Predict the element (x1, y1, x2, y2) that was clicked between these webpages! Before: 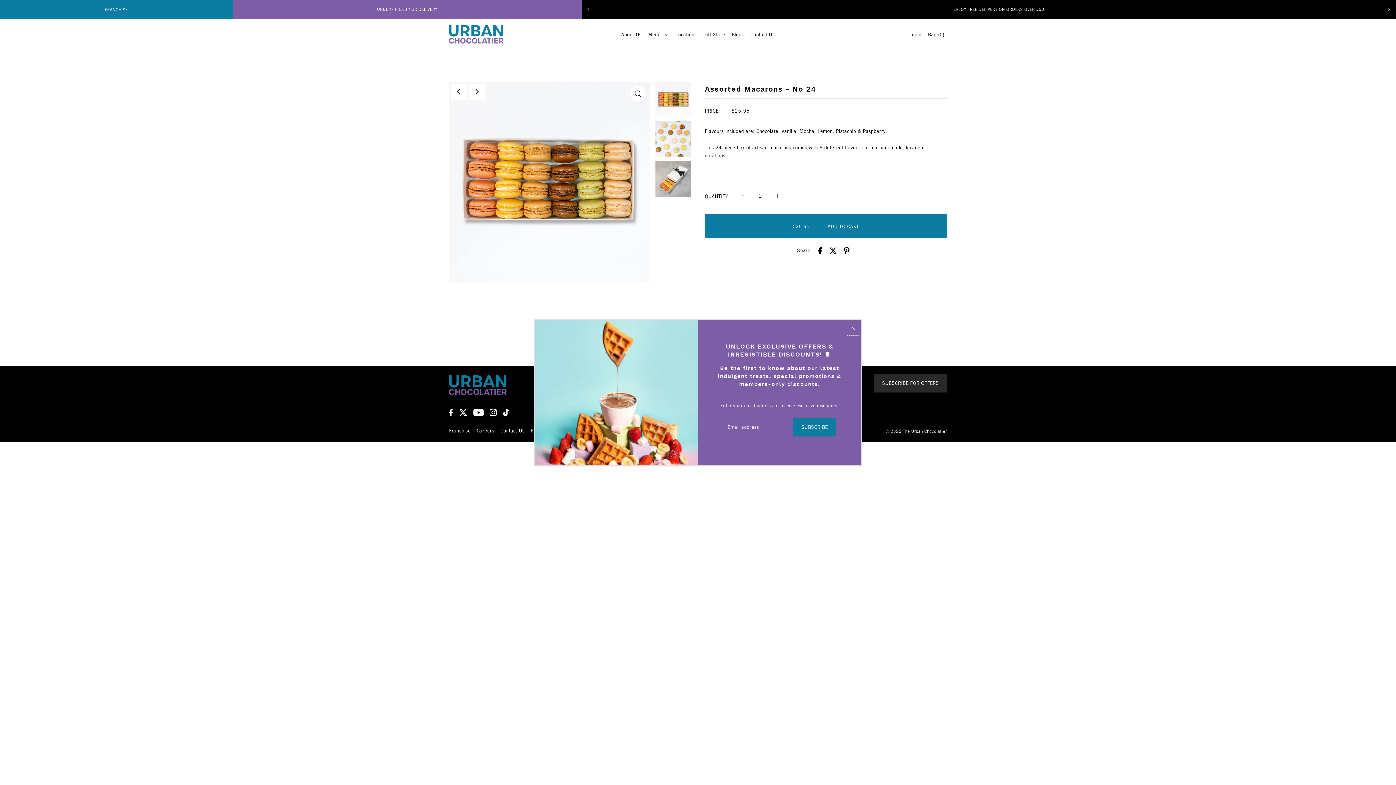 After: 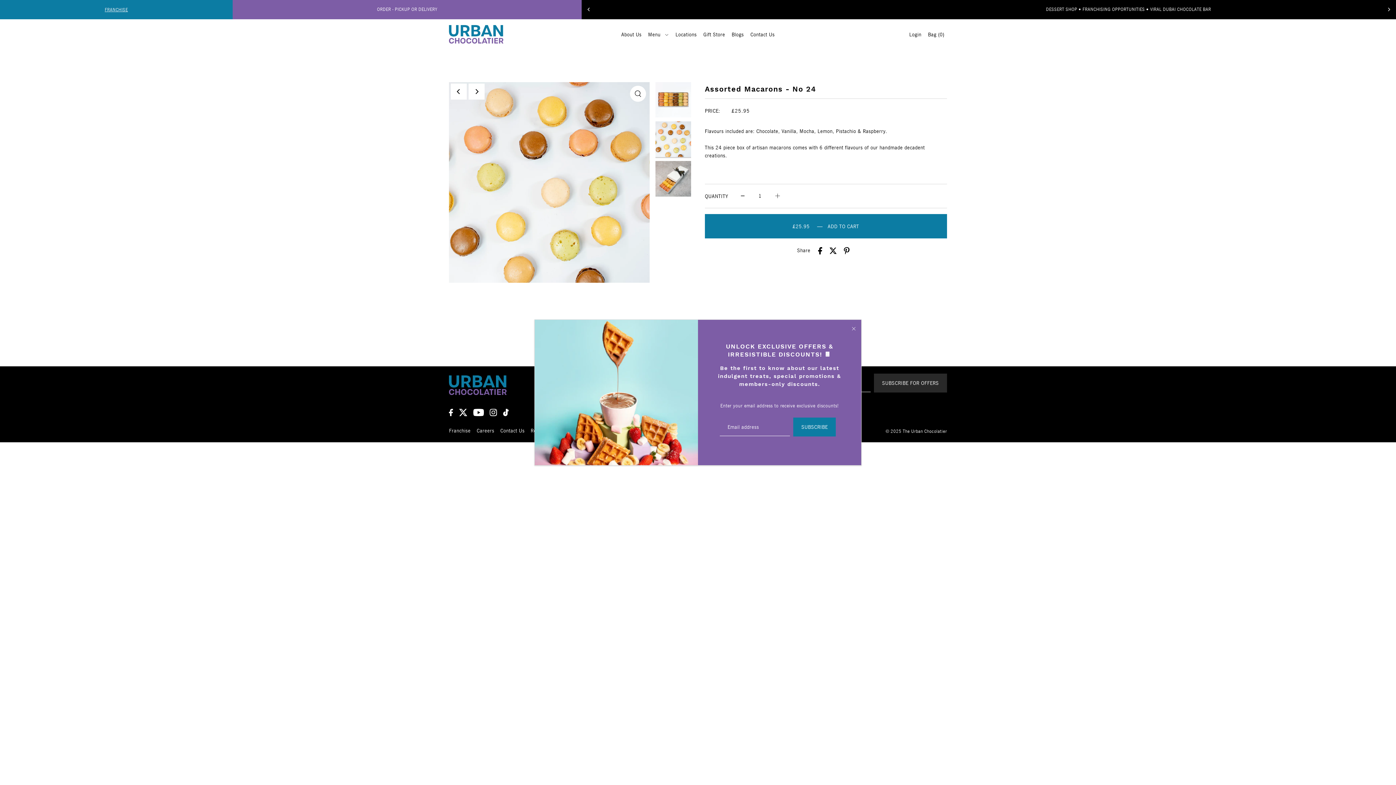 Action: label: Next bbox: (468, 83, 484, 99)